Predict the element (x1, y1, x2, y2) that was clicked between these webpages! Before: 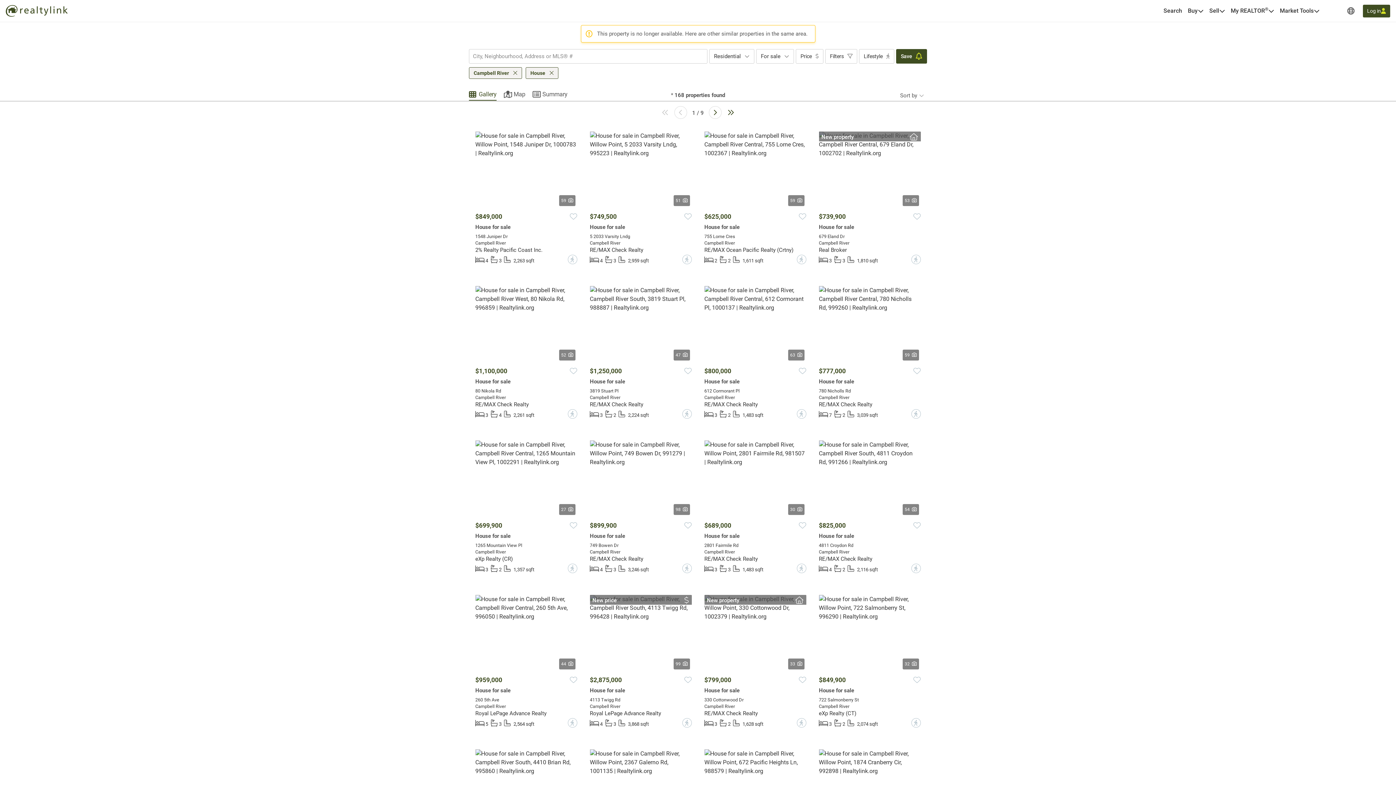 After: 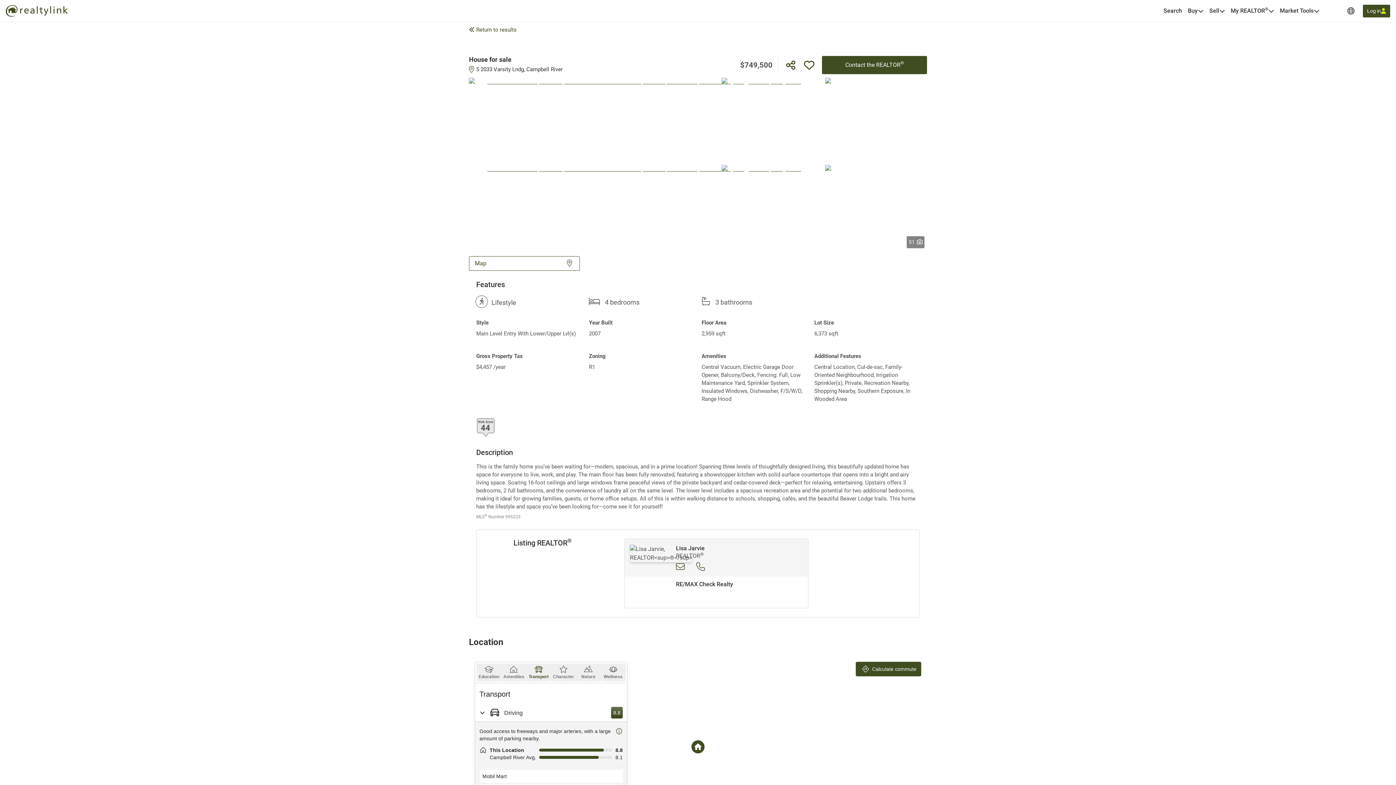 Action: label: $749,500 bbox: (590, 212, 684, 221)